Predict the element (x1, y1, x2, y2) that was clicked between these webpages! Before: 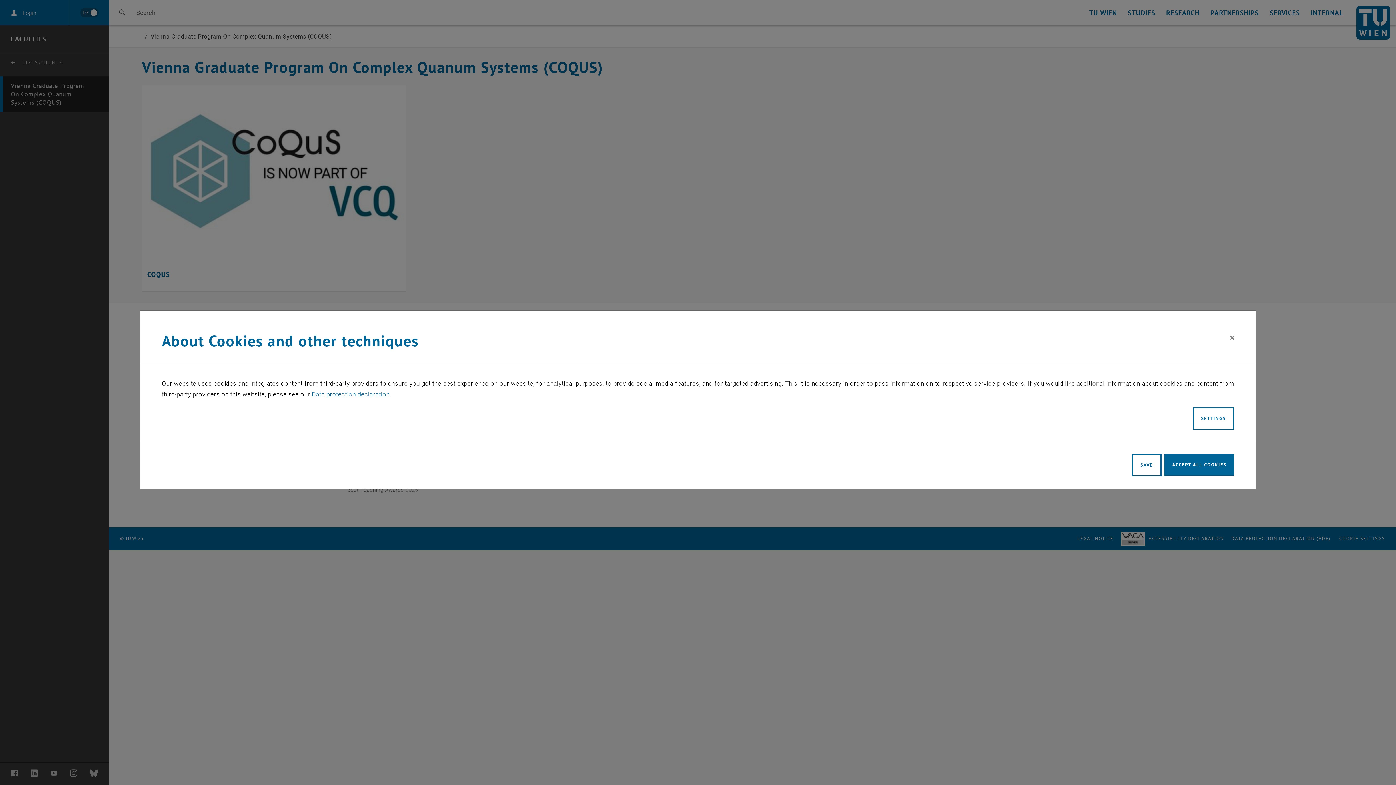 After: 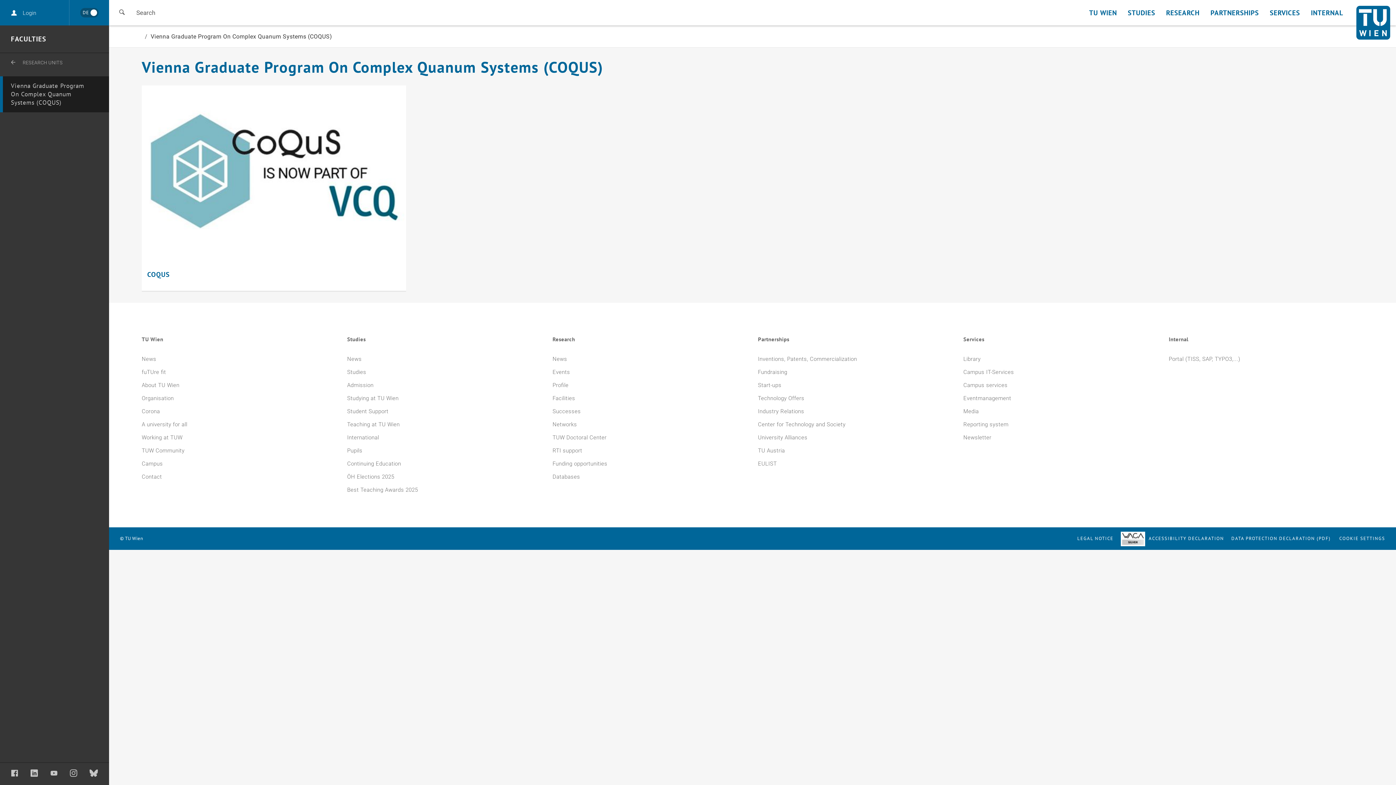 Action: bbox: (1224, 327, 1240, 347) label: Close